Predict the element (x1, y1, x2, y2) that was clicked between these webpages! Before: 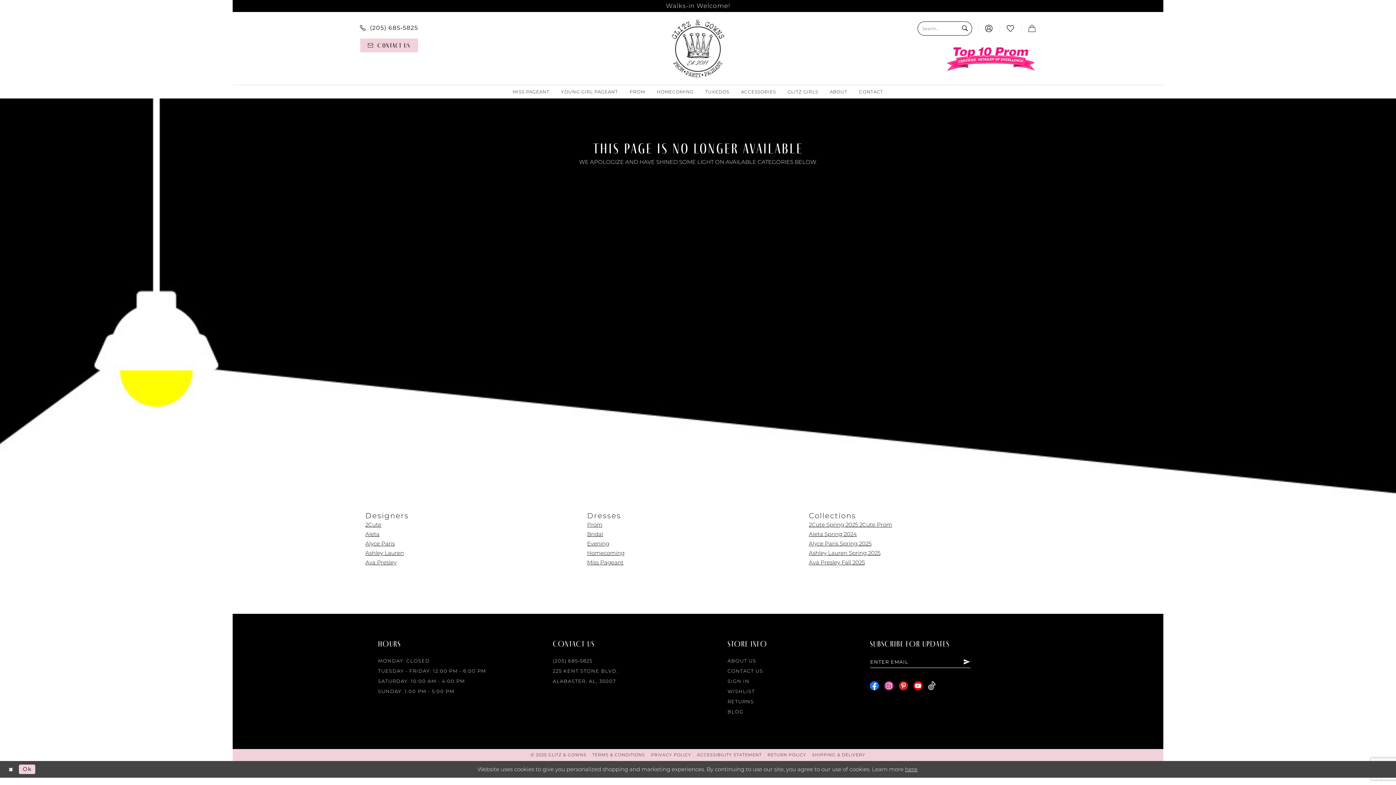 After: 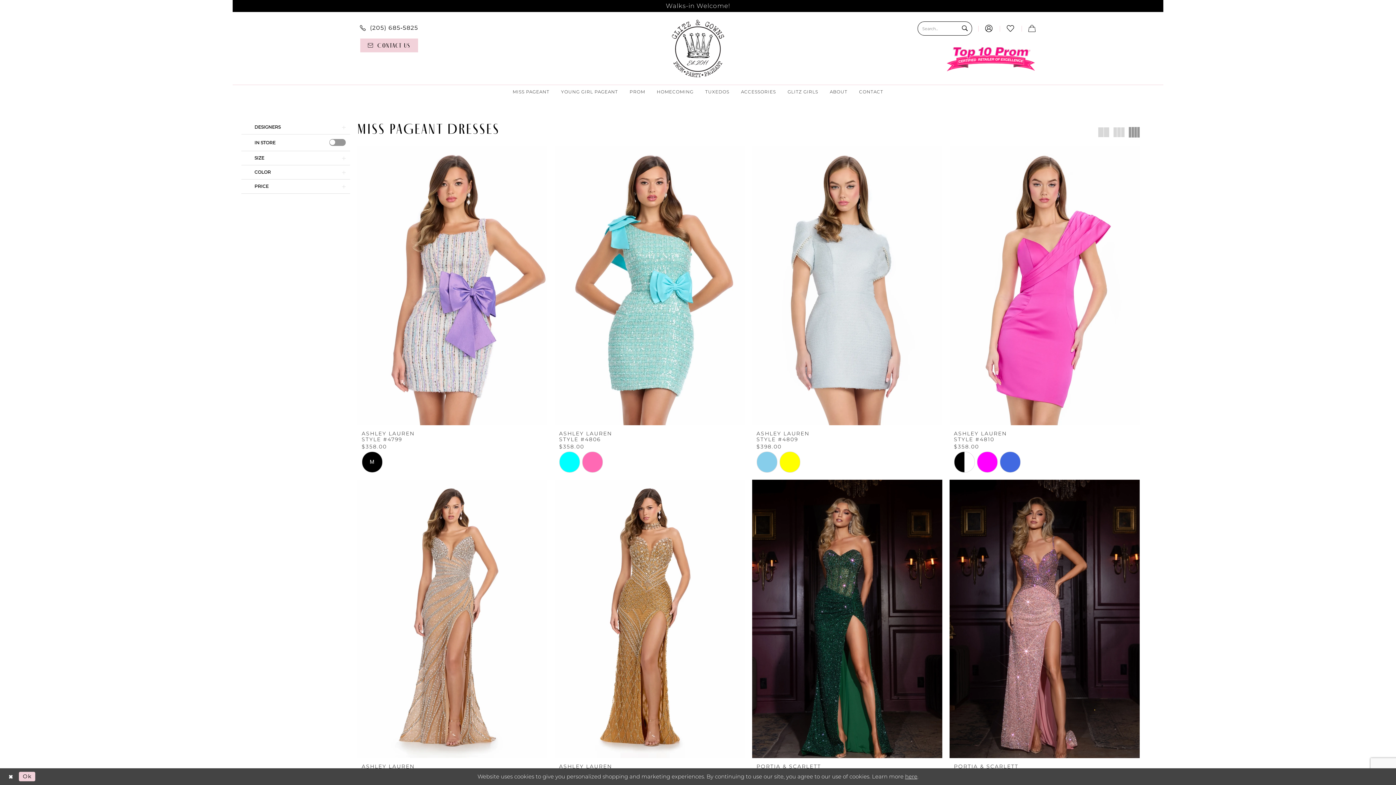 Action: bbox: (507, 88, 555, 95) label: MISS PAGEANT